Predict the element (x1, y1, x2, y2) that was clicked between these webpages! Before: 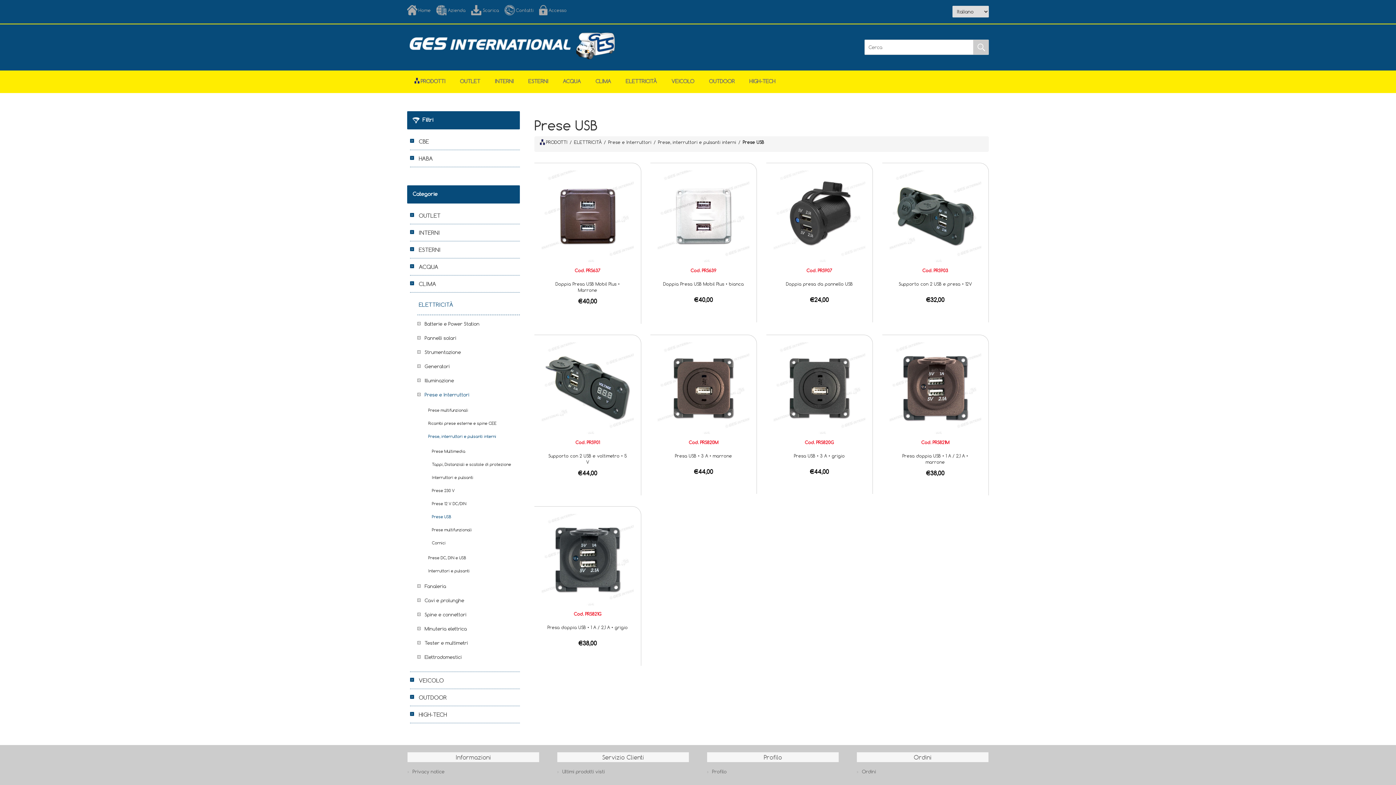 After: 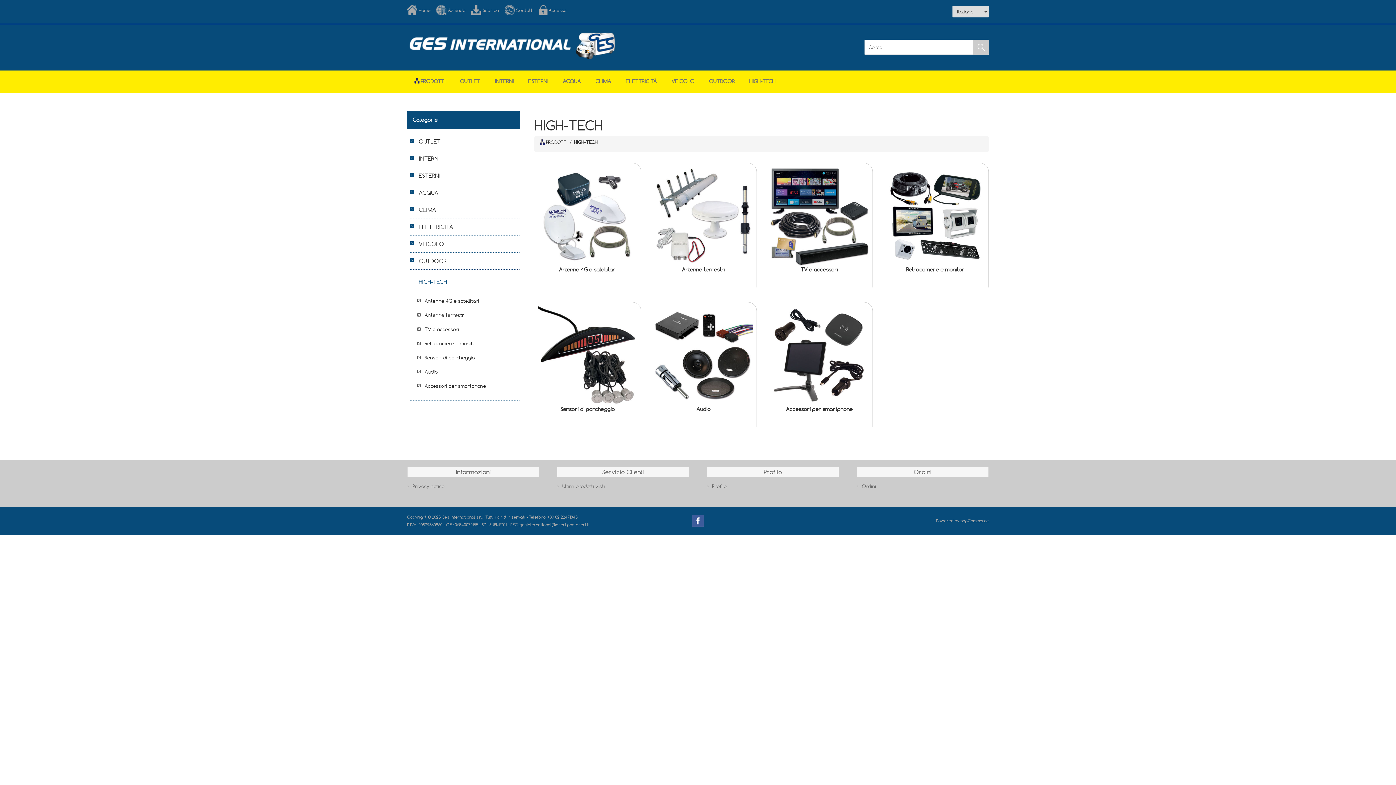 Action: label: HIGH-TECH bbox: (410, 706, 520, 723)